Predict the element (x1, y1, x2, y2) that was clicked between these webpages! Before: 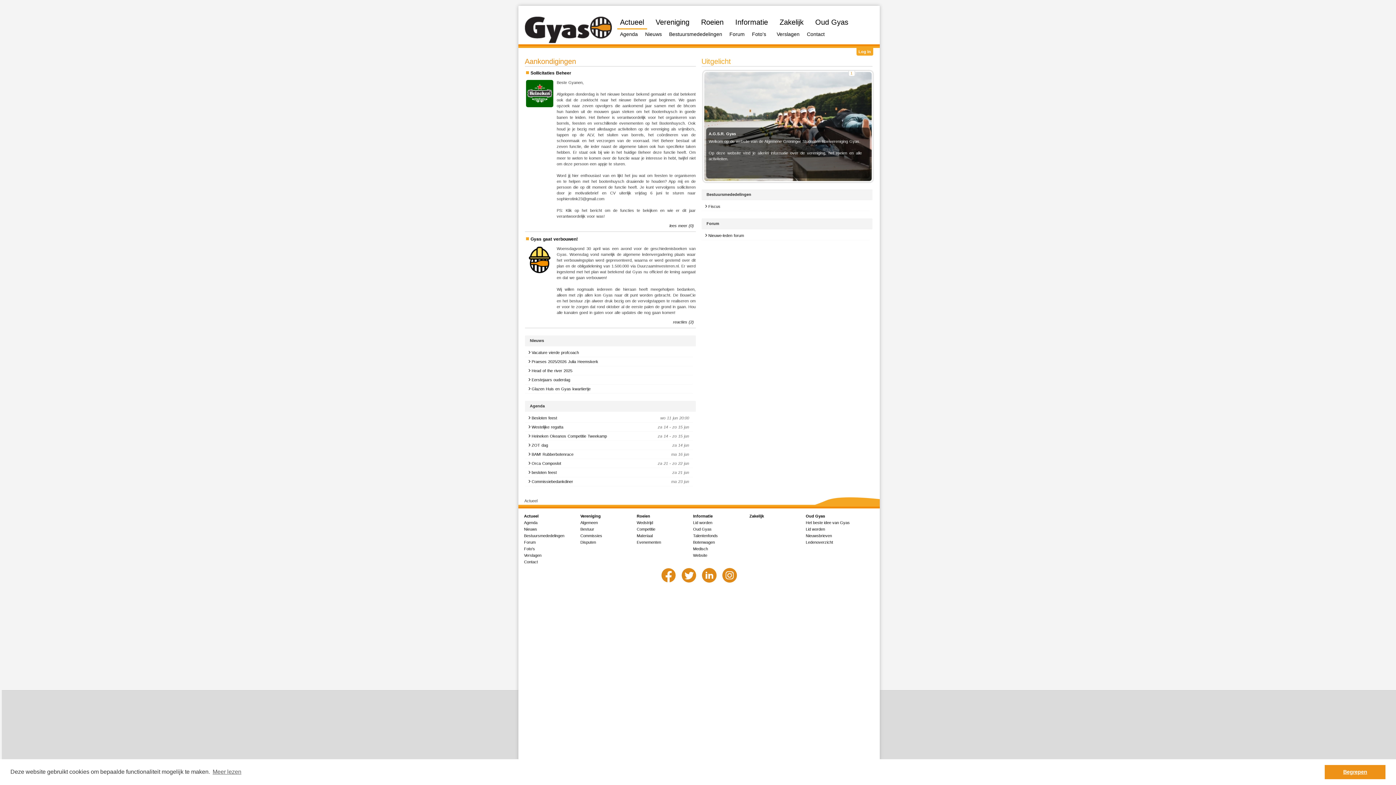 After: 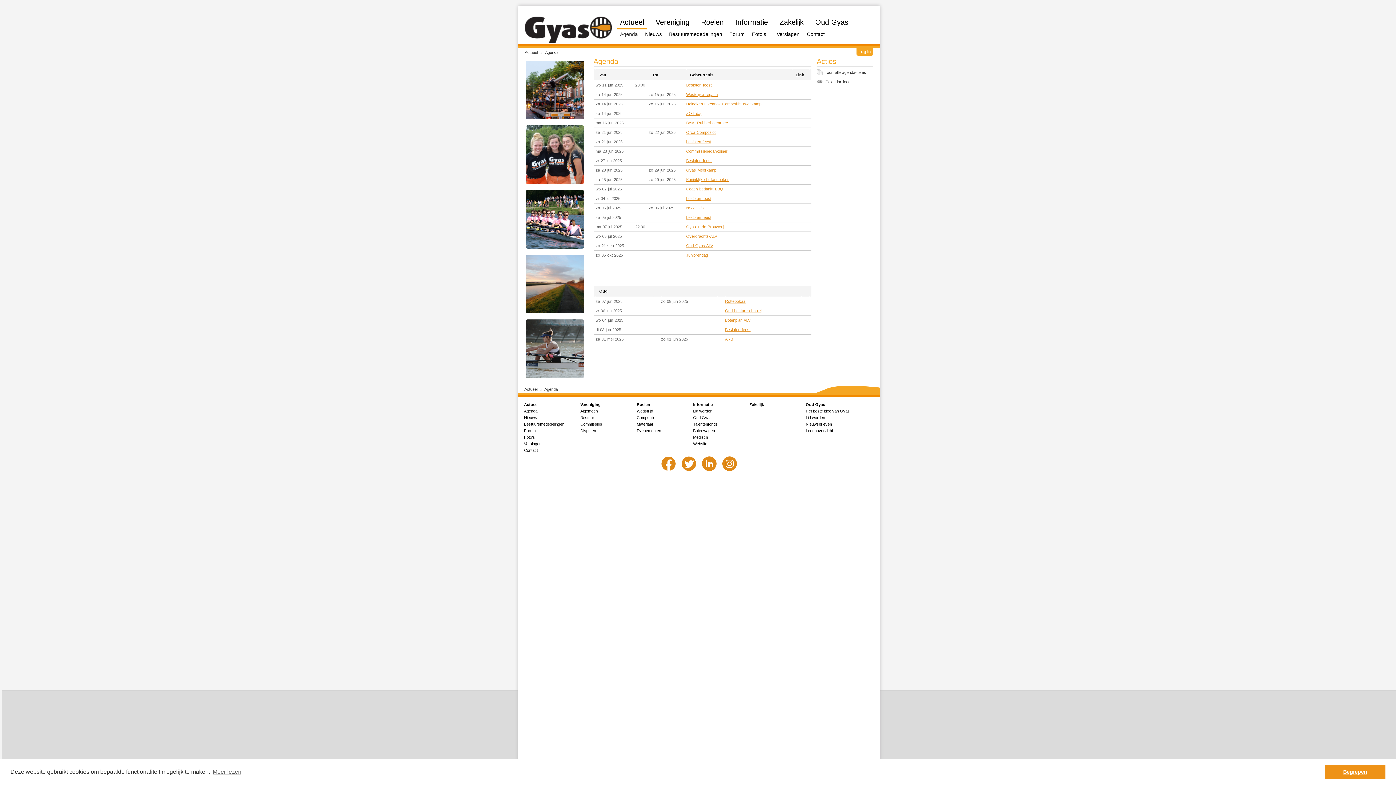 Action: label: Agenda bbox: (618, 30, 640, 37)